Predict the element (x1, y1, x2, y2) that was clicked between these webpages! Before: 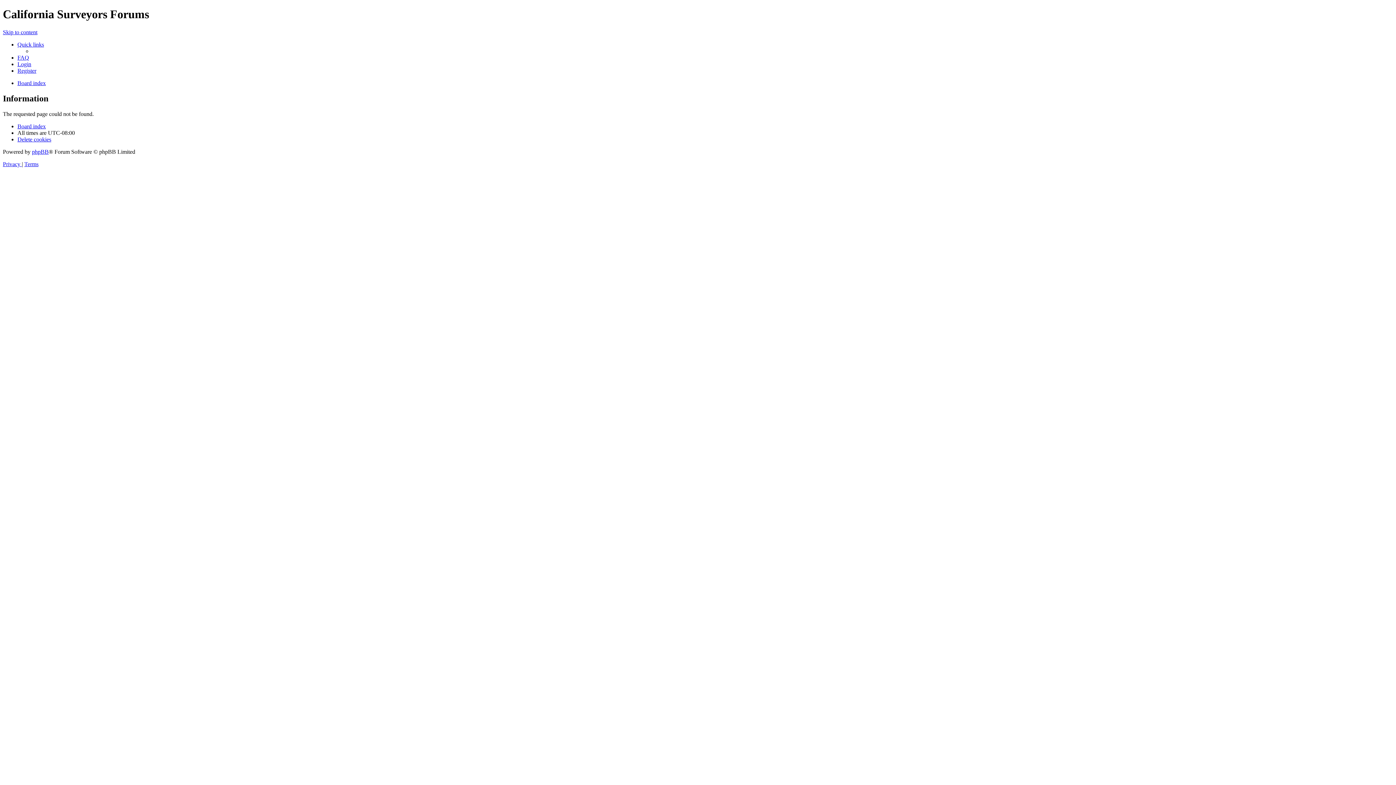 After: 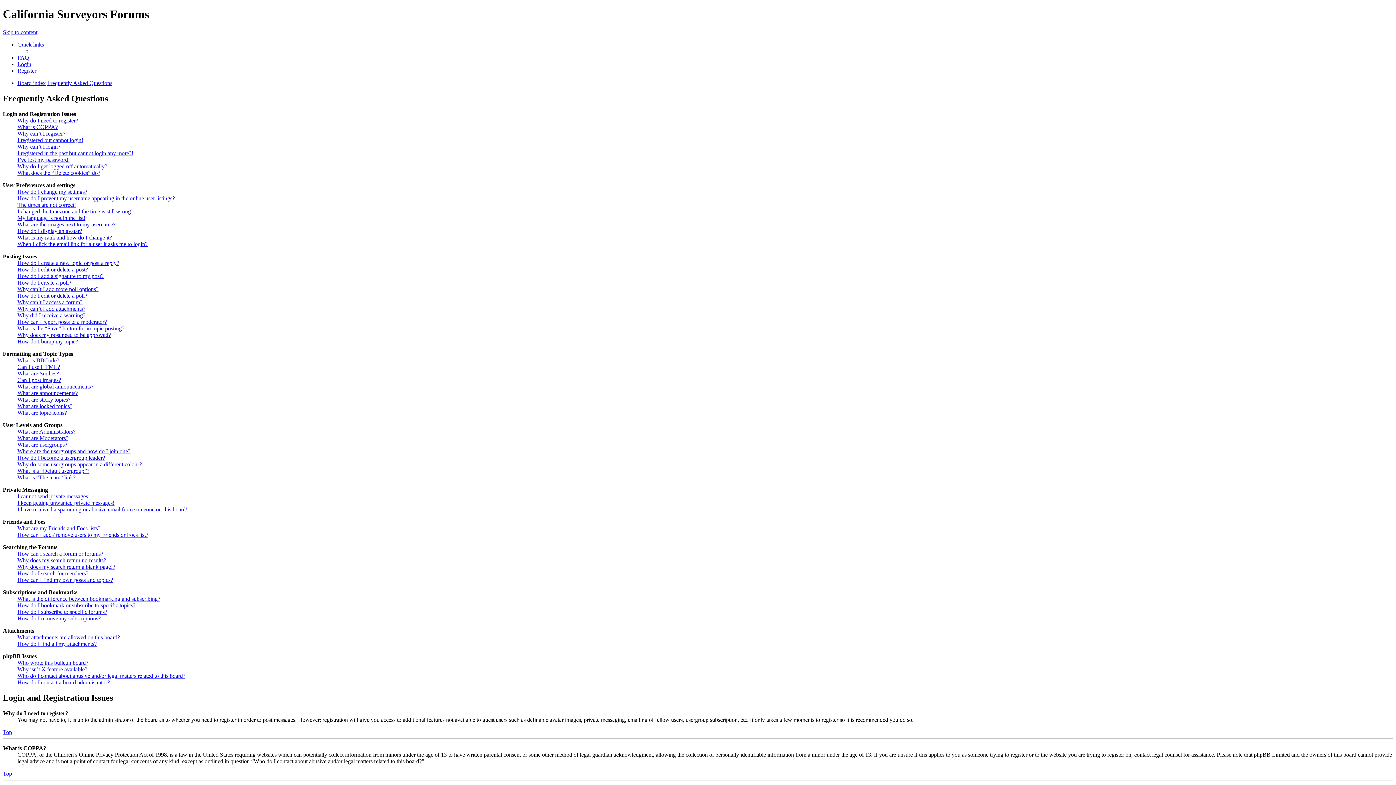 Action: label: FAQ bbox: (17, 54, 29, 60)